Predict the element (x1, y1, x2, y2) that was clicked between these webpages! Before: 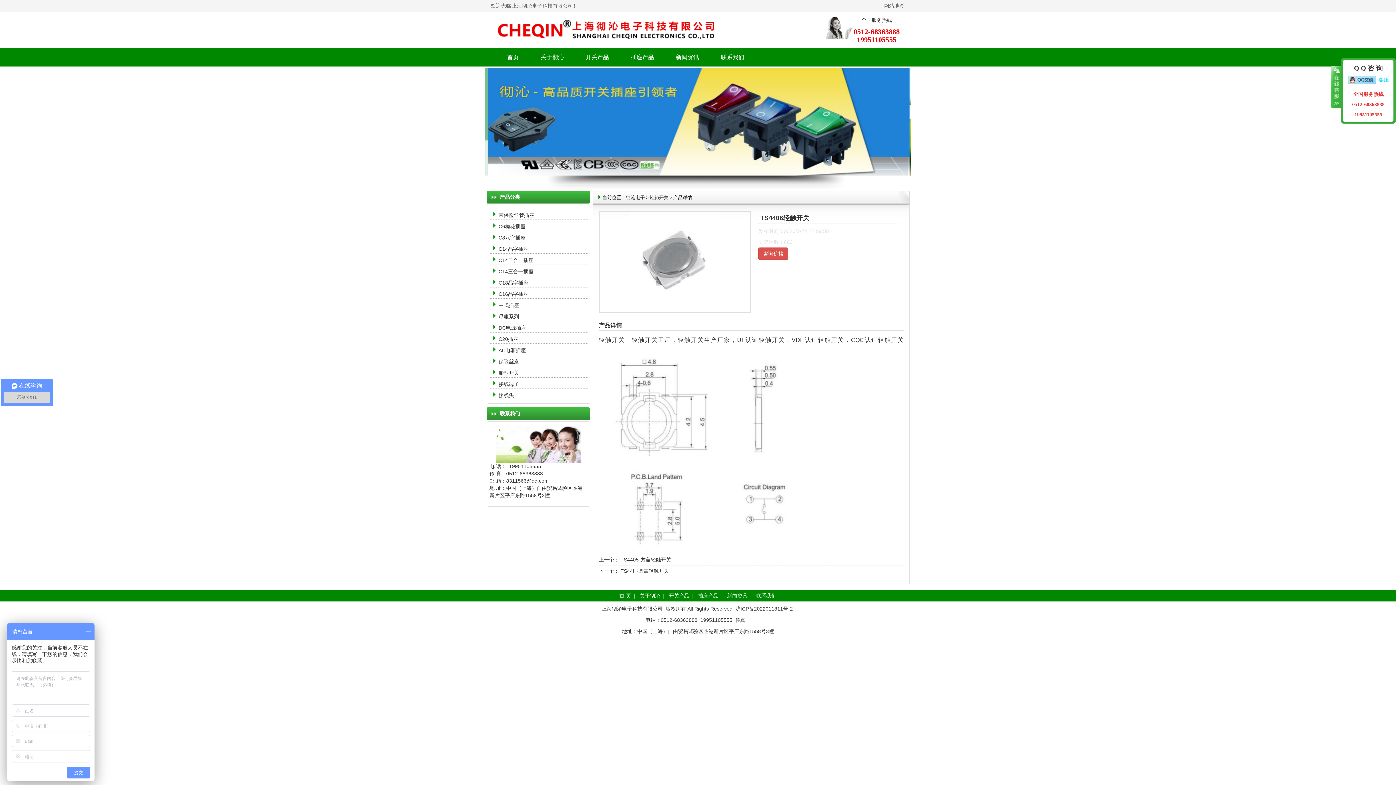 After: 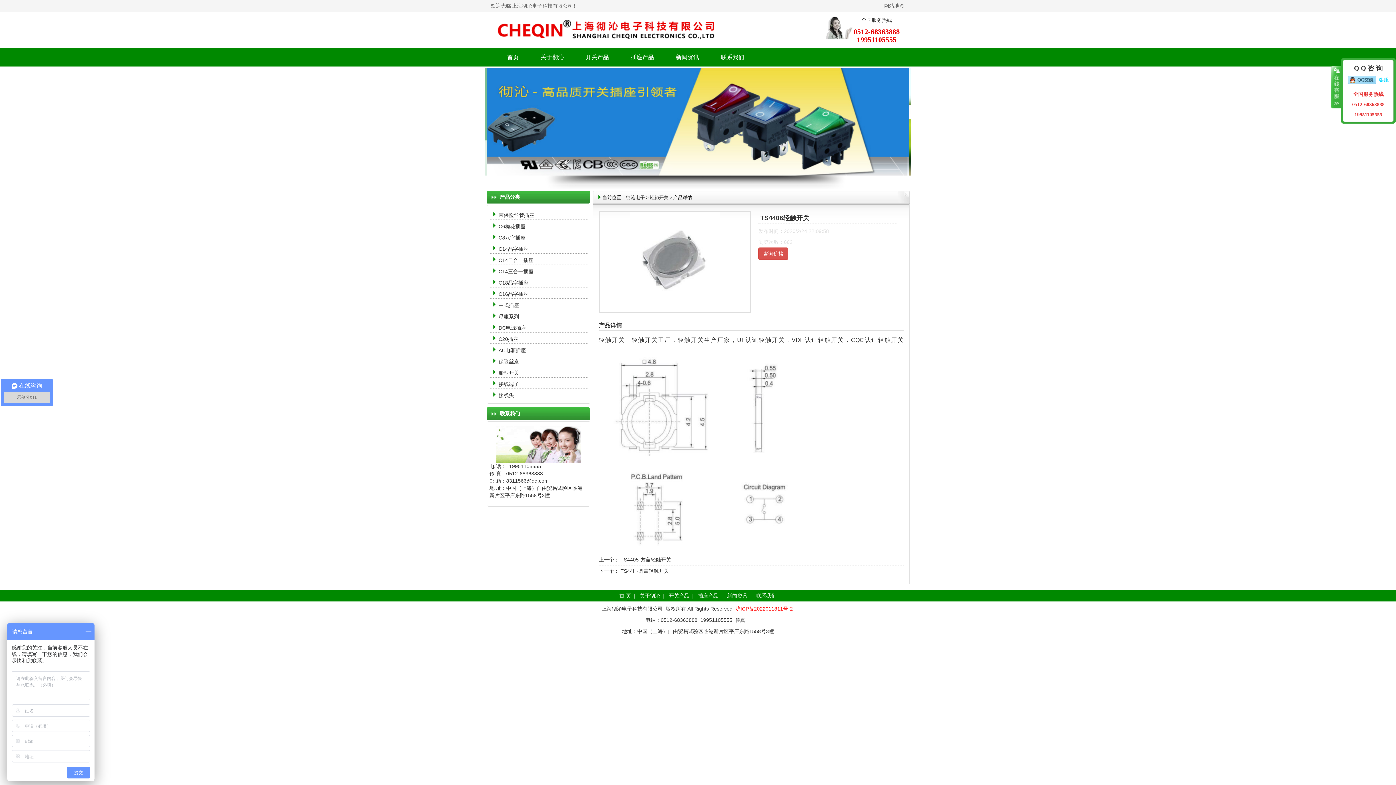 Action: bbox: (735, 606, 793, 612) label: 沪ICP备2022011811号-2